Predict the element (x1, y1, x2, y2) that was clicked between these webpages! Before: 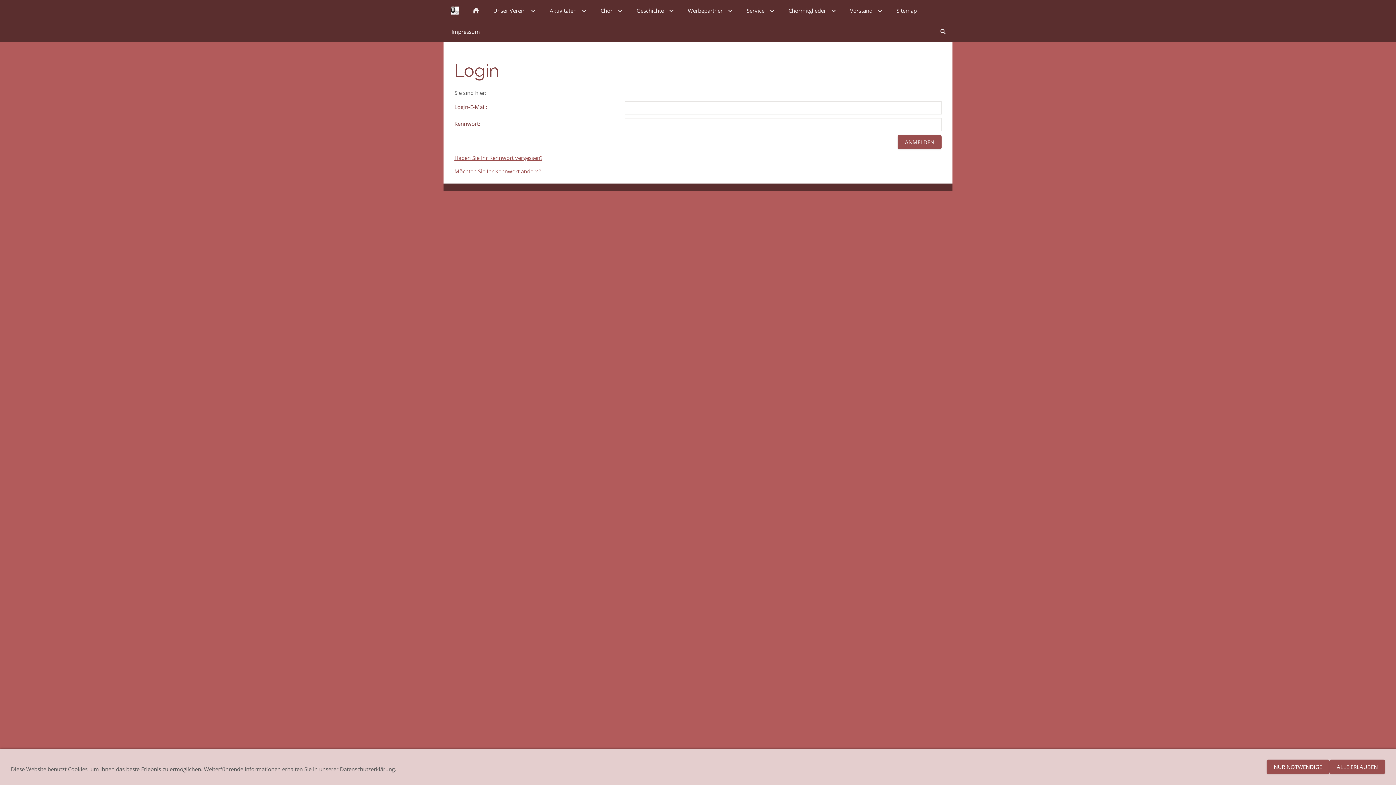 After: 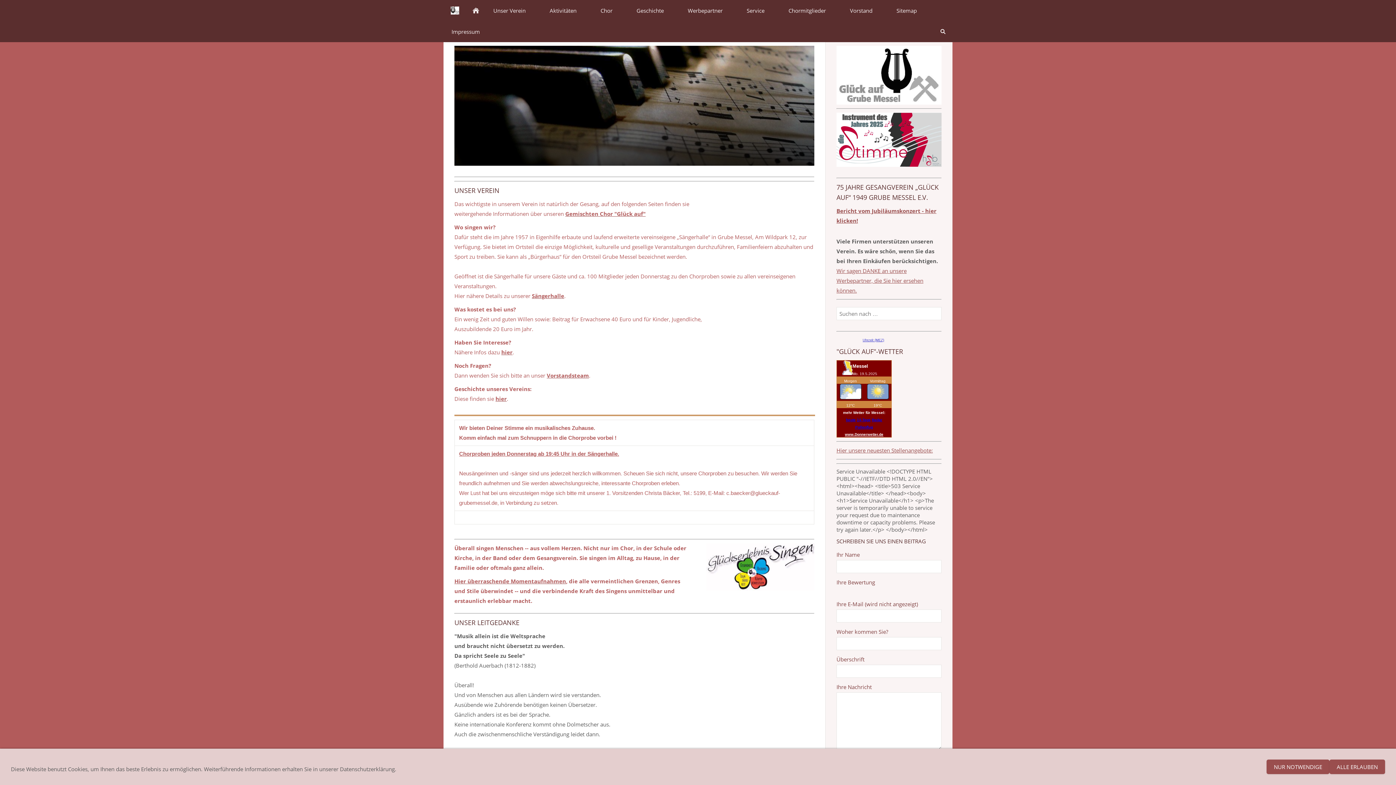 Action: bbox: (443, 0, 466, 21)